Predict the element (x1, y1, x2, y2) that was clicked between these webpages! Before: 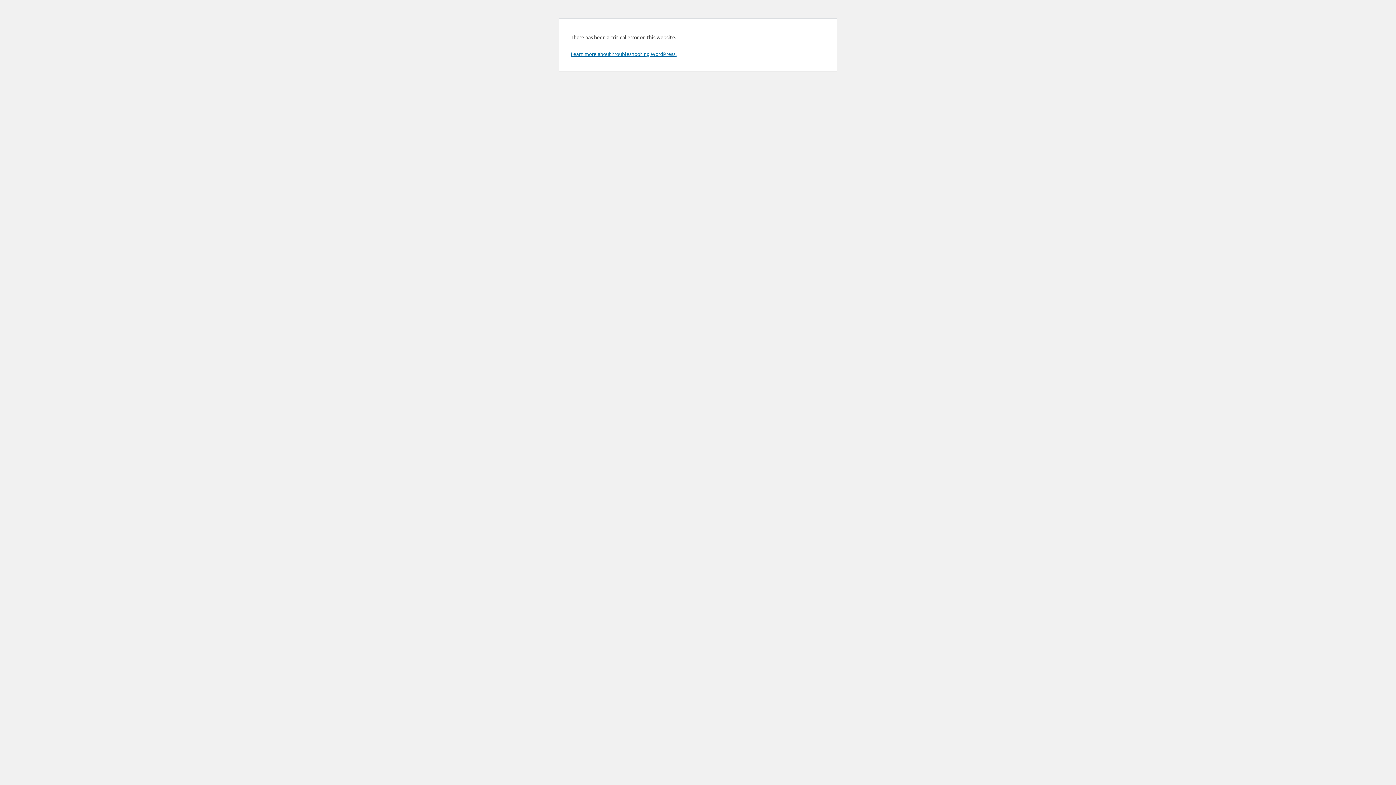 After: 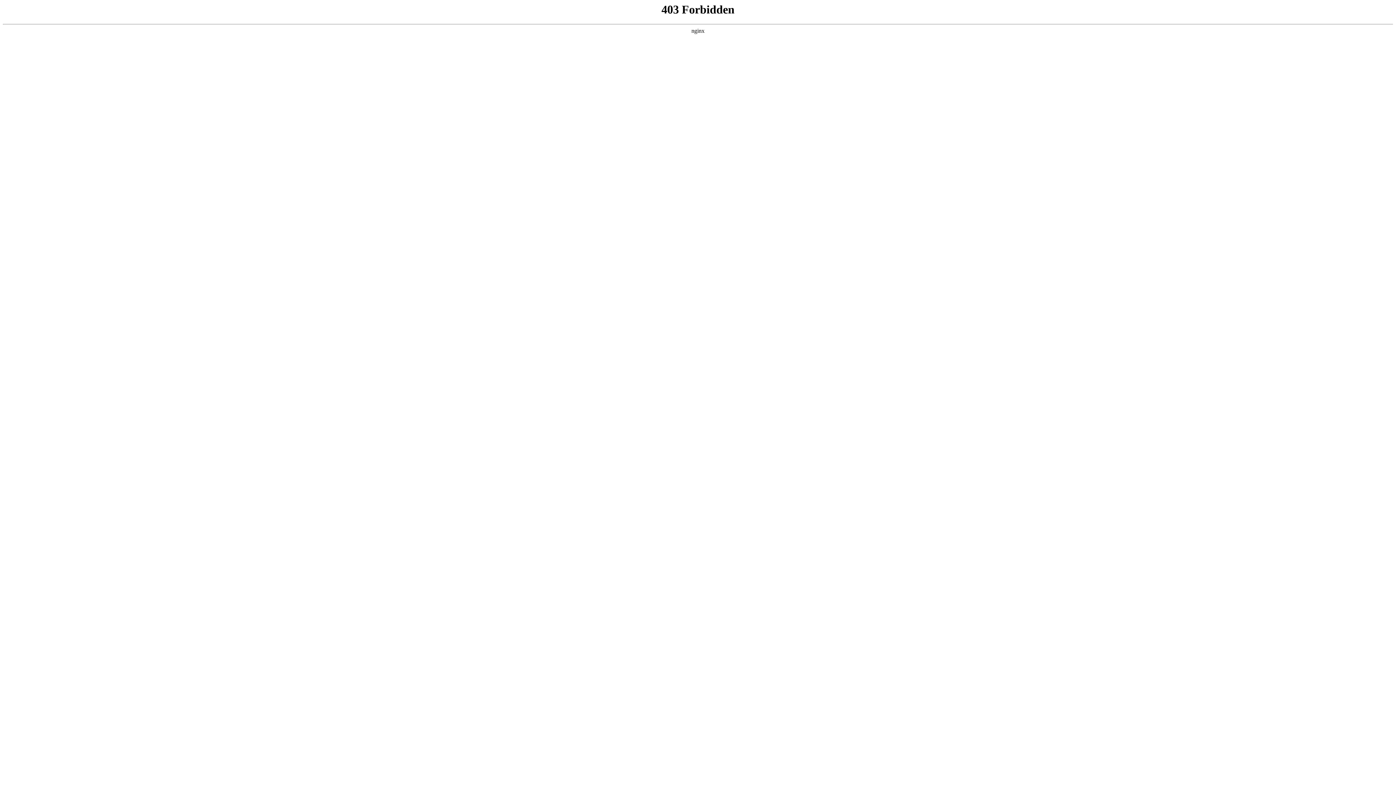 Action: bbox: (570, 50, 676, 57) label: Learn more about troubleshooting WordPress.